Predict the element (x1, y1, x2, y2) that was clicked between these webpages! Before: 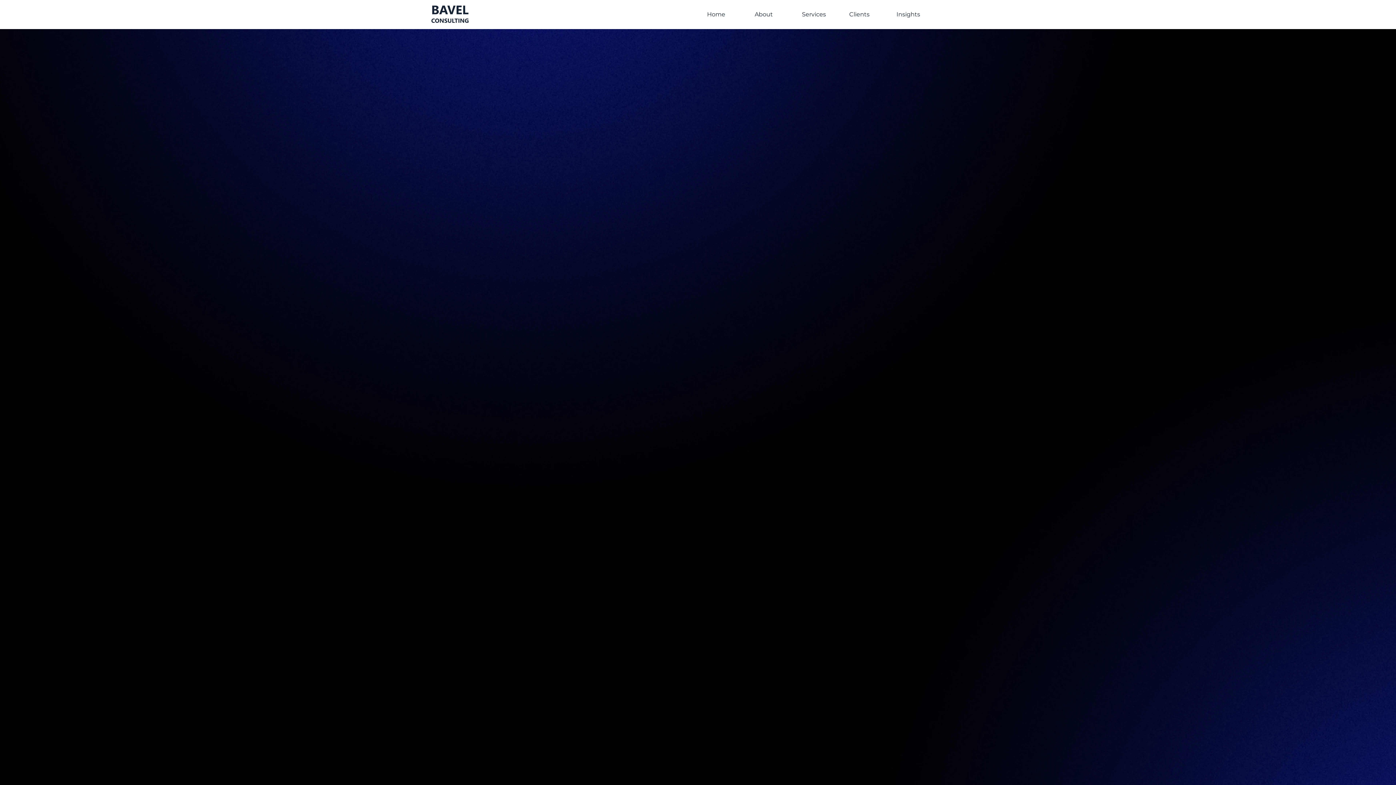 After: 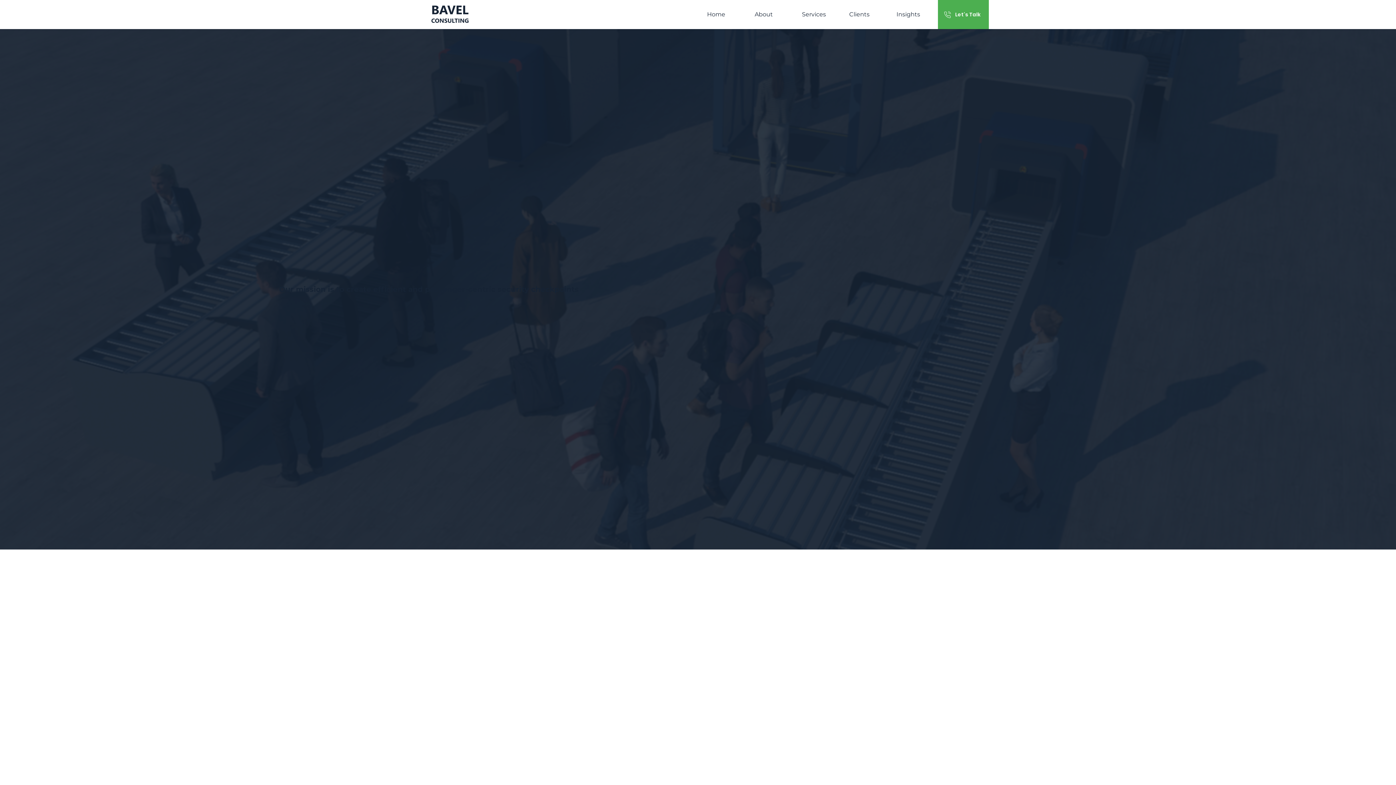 Action: bbox: (749, 0, 796, 29) label: About